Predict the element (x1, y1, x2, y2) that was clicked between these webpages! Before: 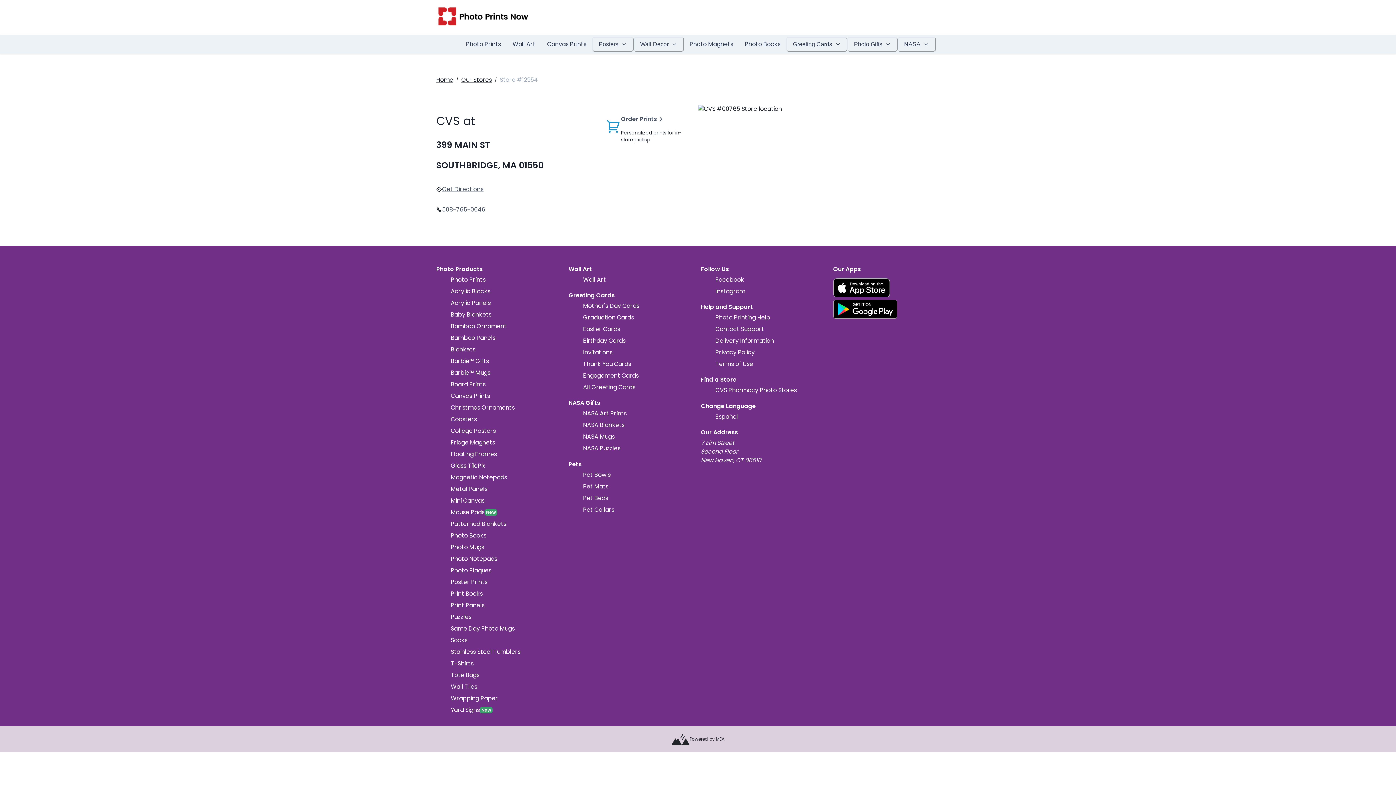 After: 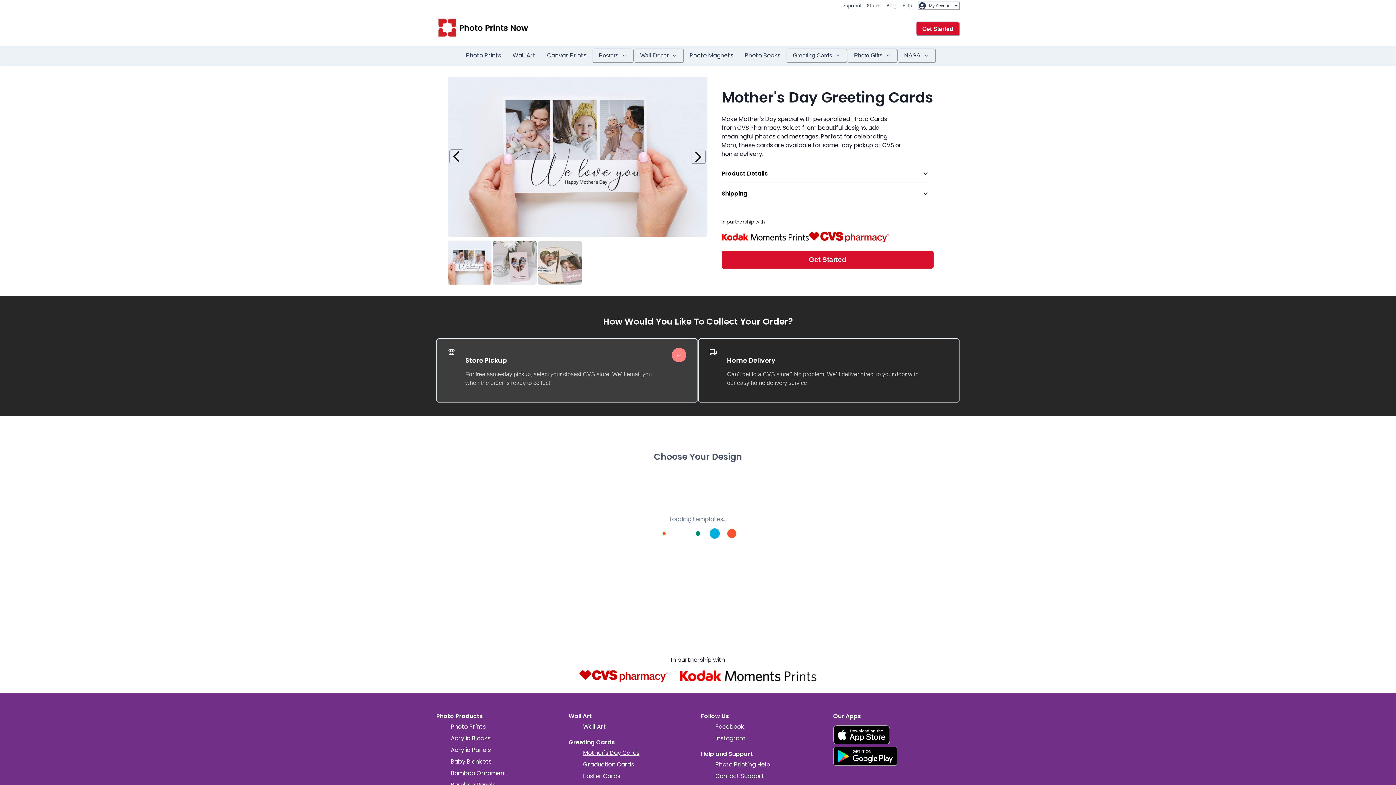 Action: bbox: (583, 301, 639, 310) label: Mother's Day Cards